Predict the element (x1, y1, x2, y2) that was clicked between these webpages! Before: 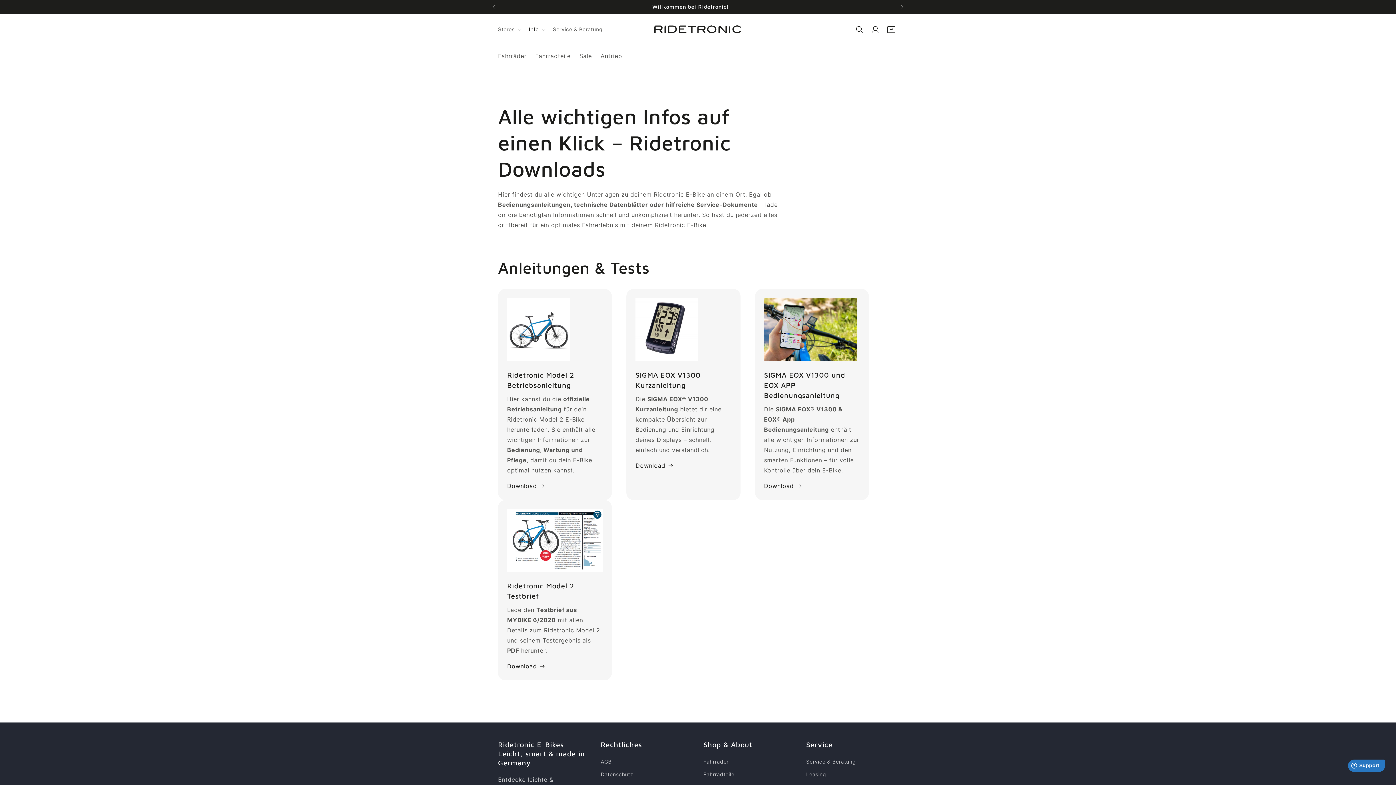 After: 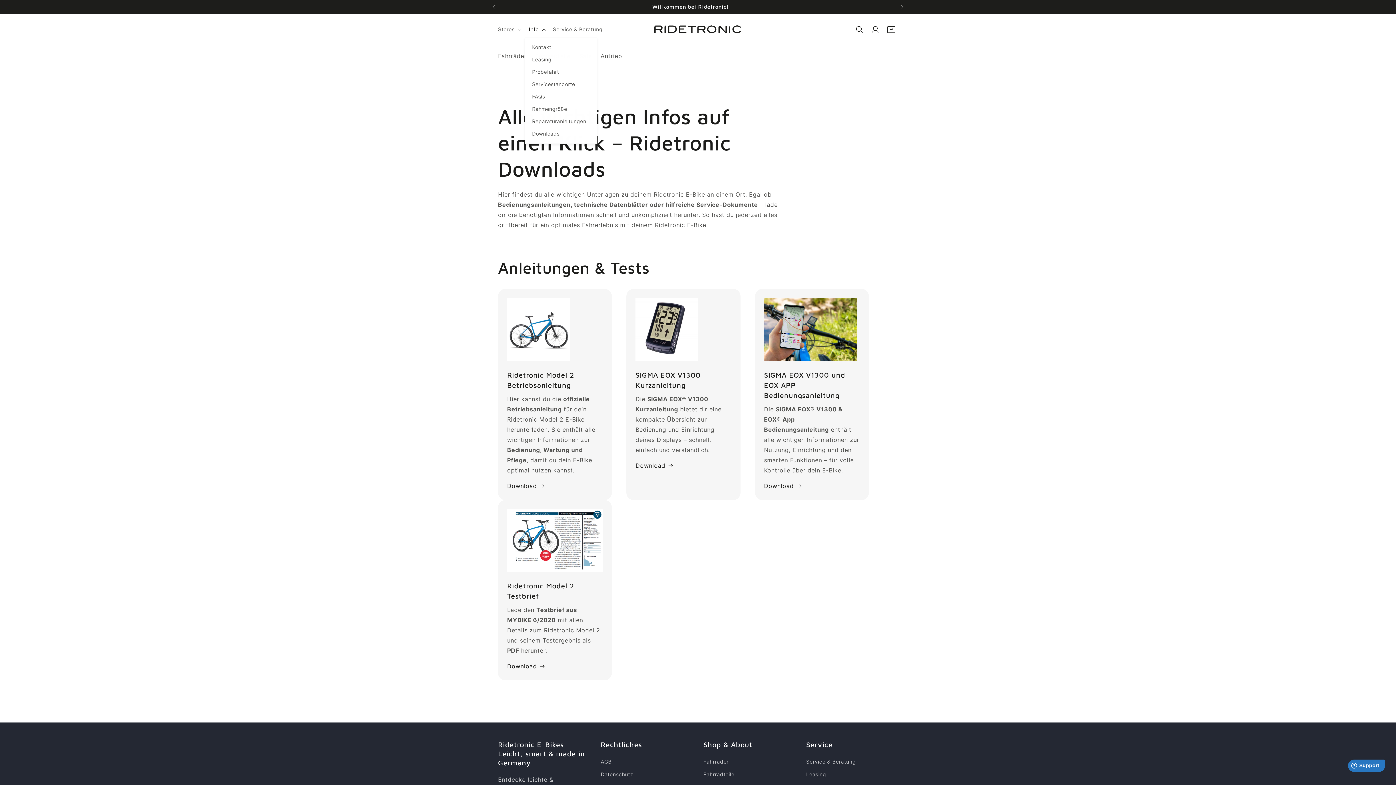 Action: label: Info bbox: (524, 21, 548, 37)